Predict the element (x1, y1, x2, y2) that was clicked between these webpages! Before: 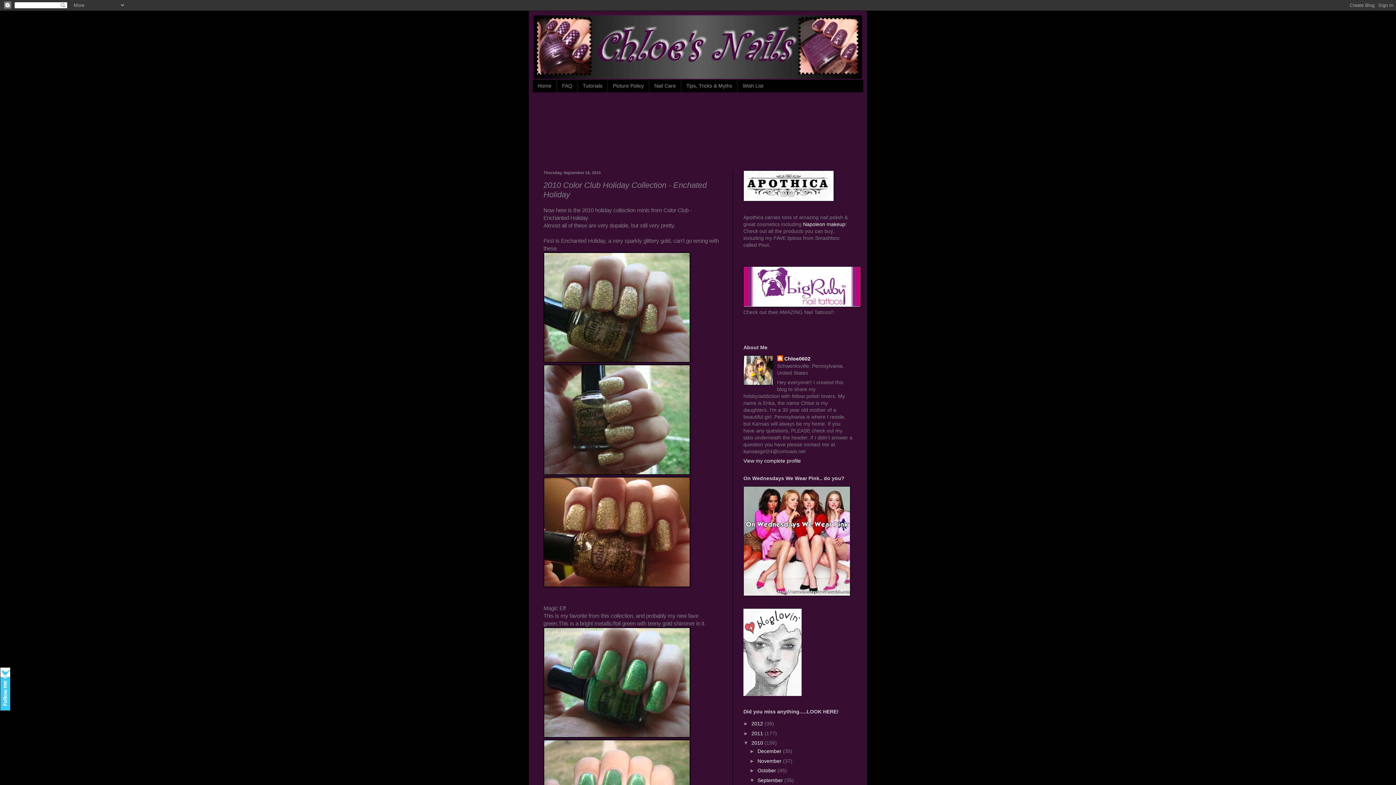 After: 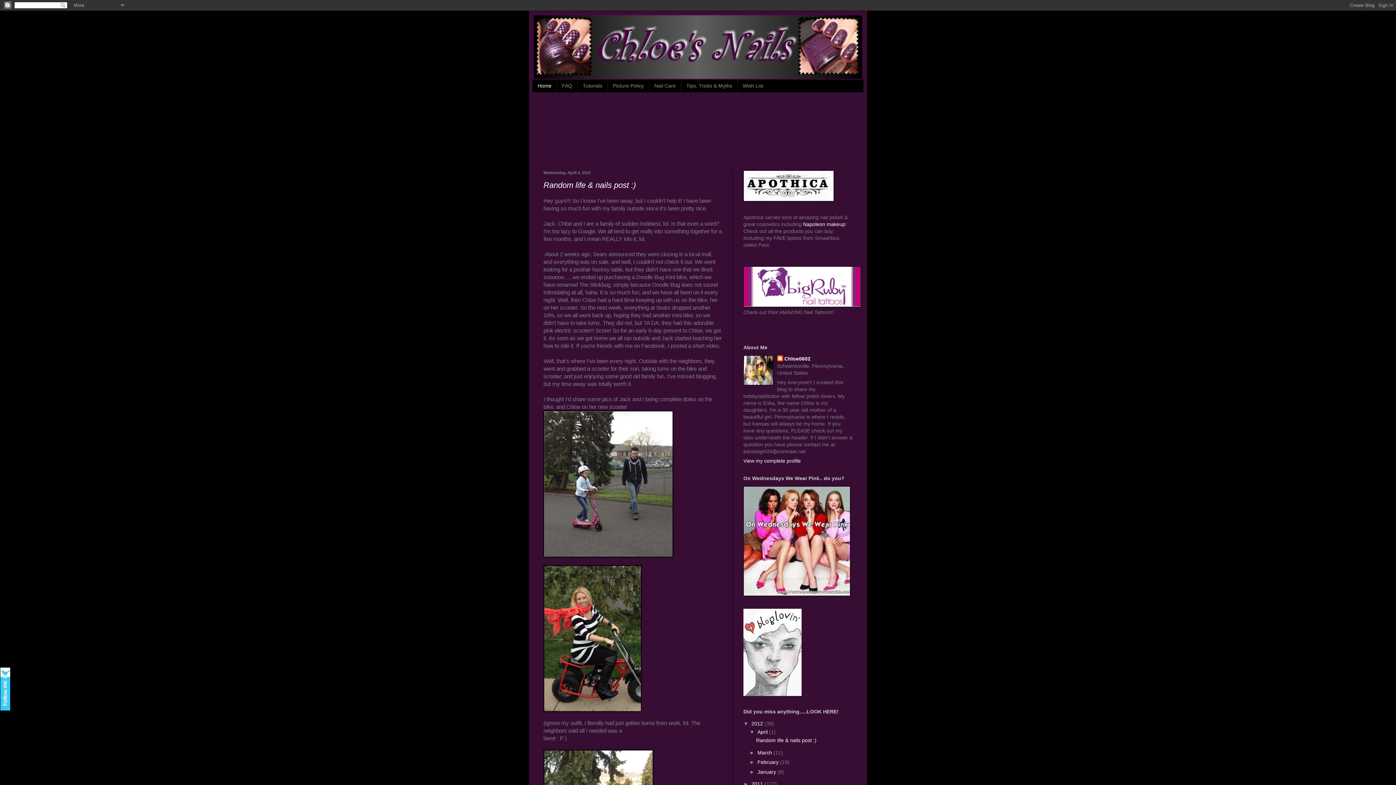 Action: bbox: (532, 14, 863, 79)